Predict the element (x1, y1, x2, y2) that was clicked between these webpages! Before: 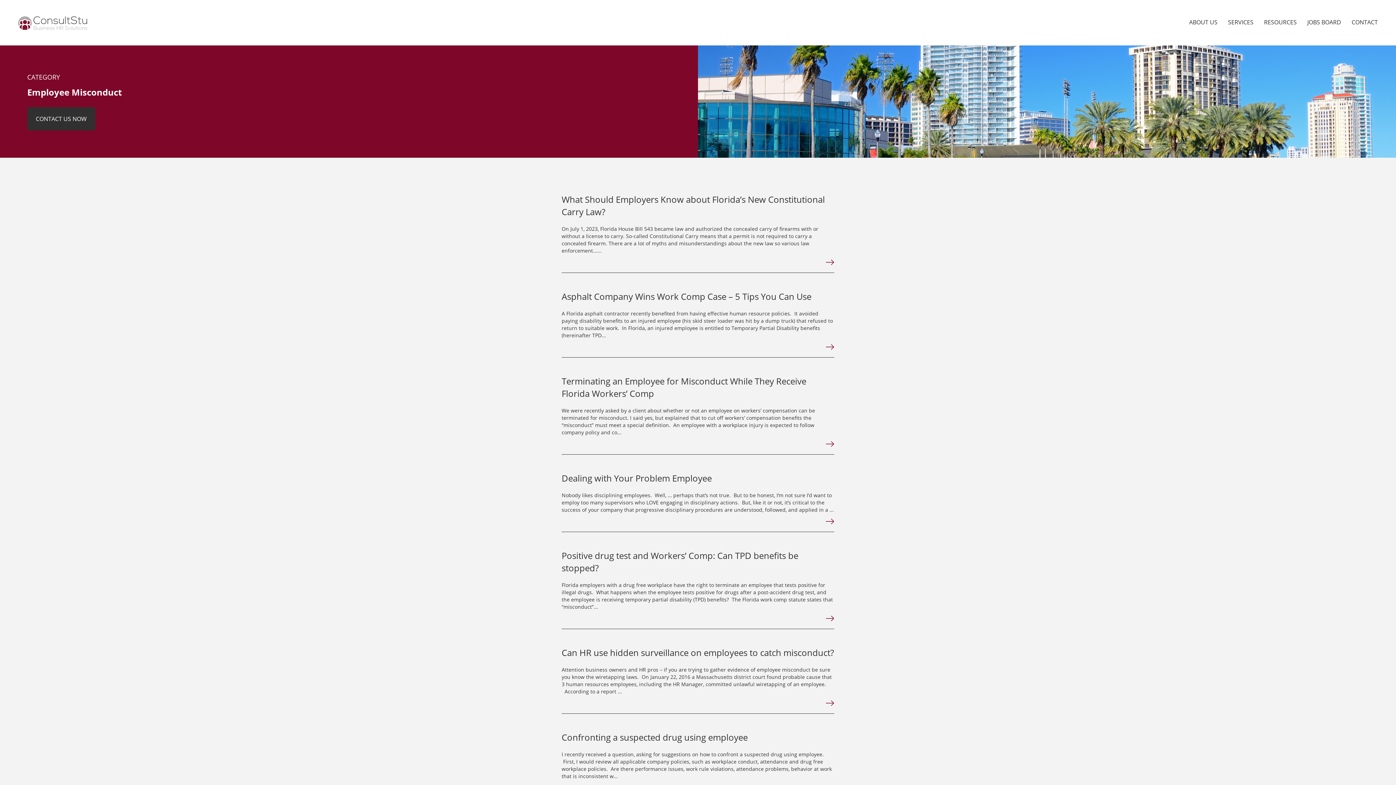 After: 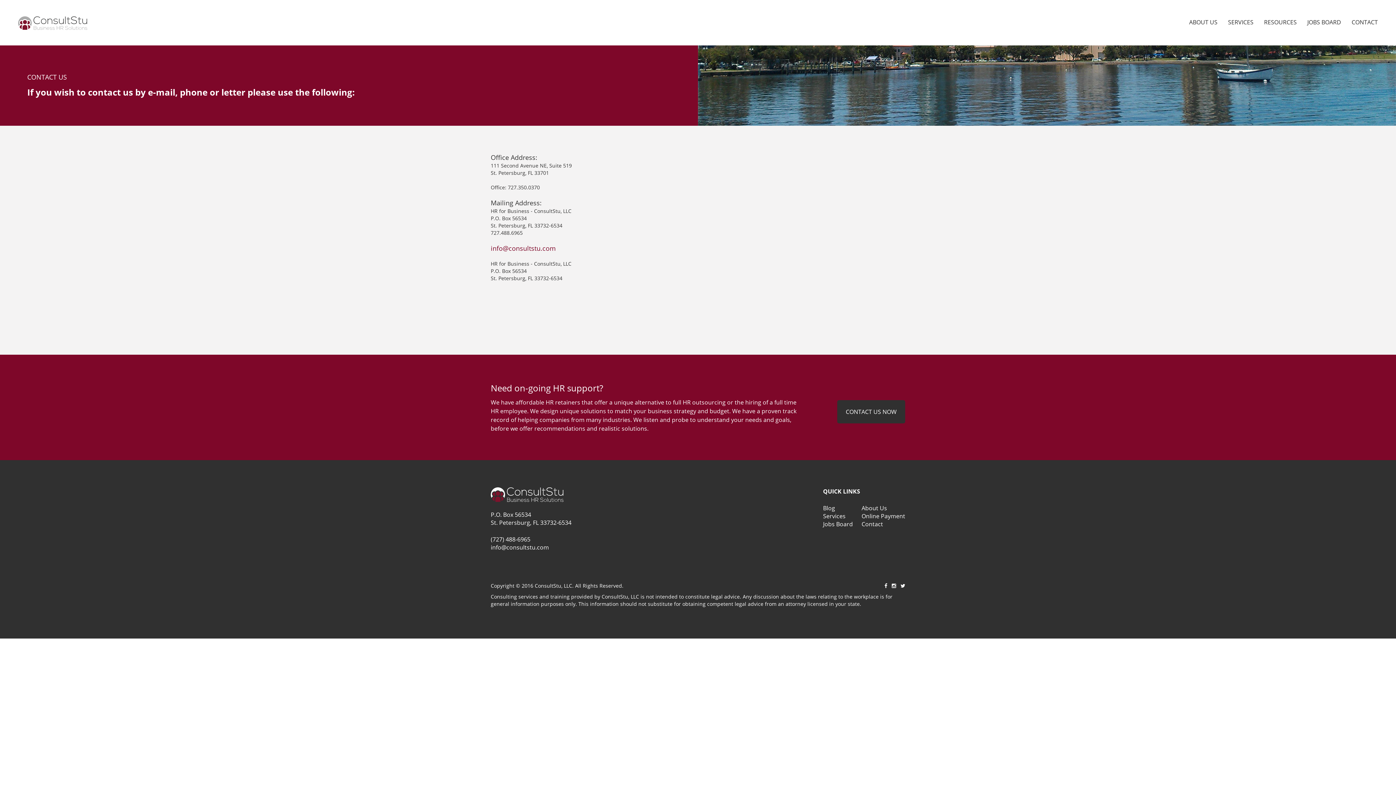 Action: bbox: (1352, 18, 1378, 26) label: CONTACT